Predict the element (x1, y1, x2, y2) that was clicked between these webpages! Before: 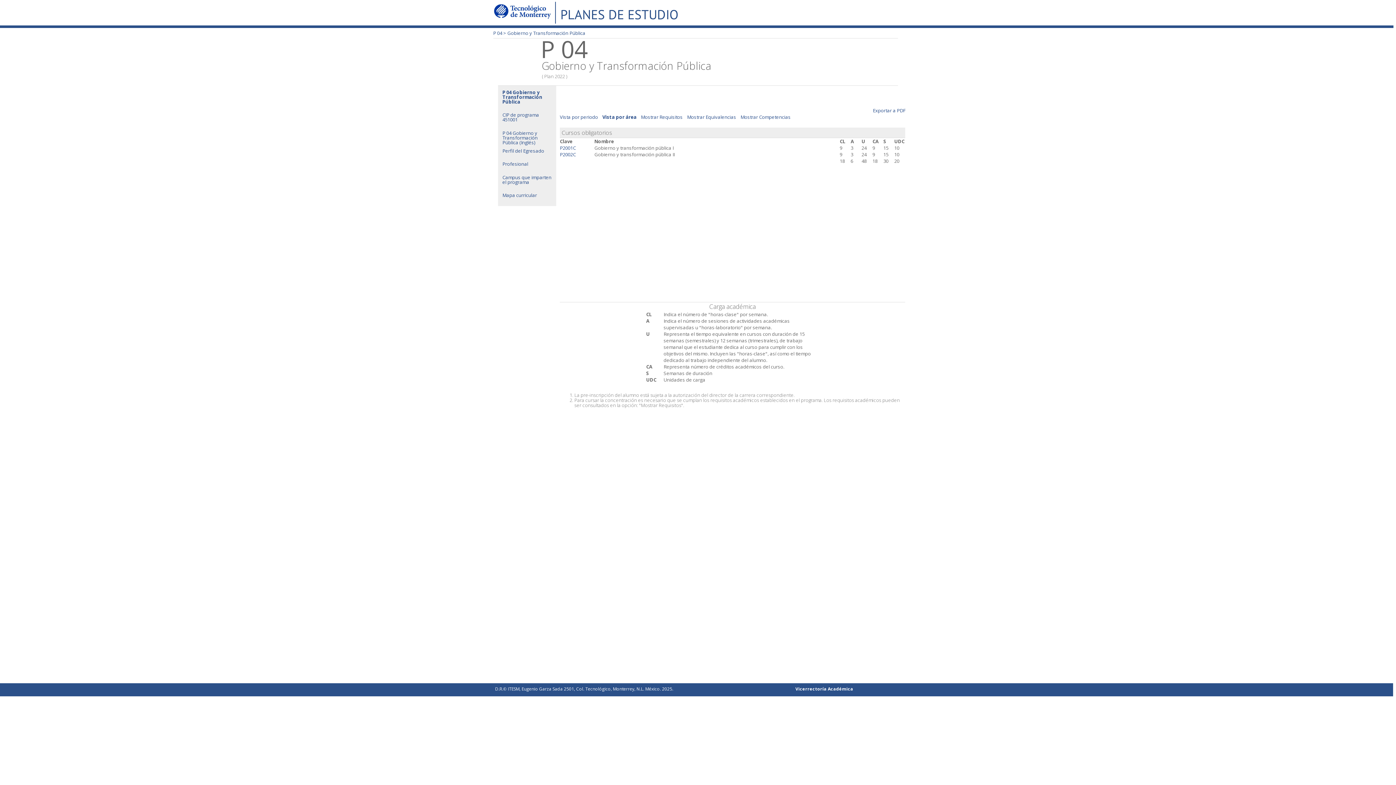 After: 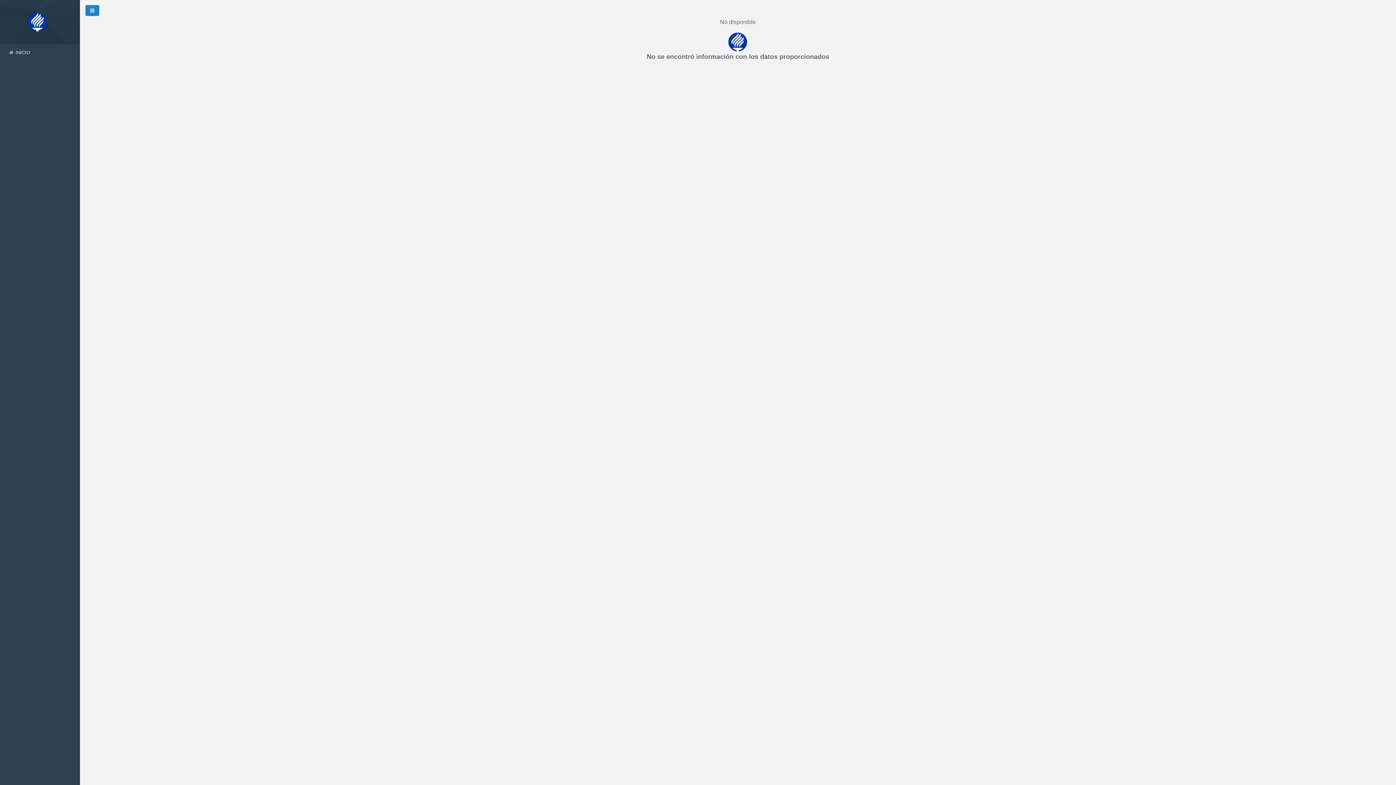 Action: label: Mapa curricular bbox: (502, 191, 537, 198)